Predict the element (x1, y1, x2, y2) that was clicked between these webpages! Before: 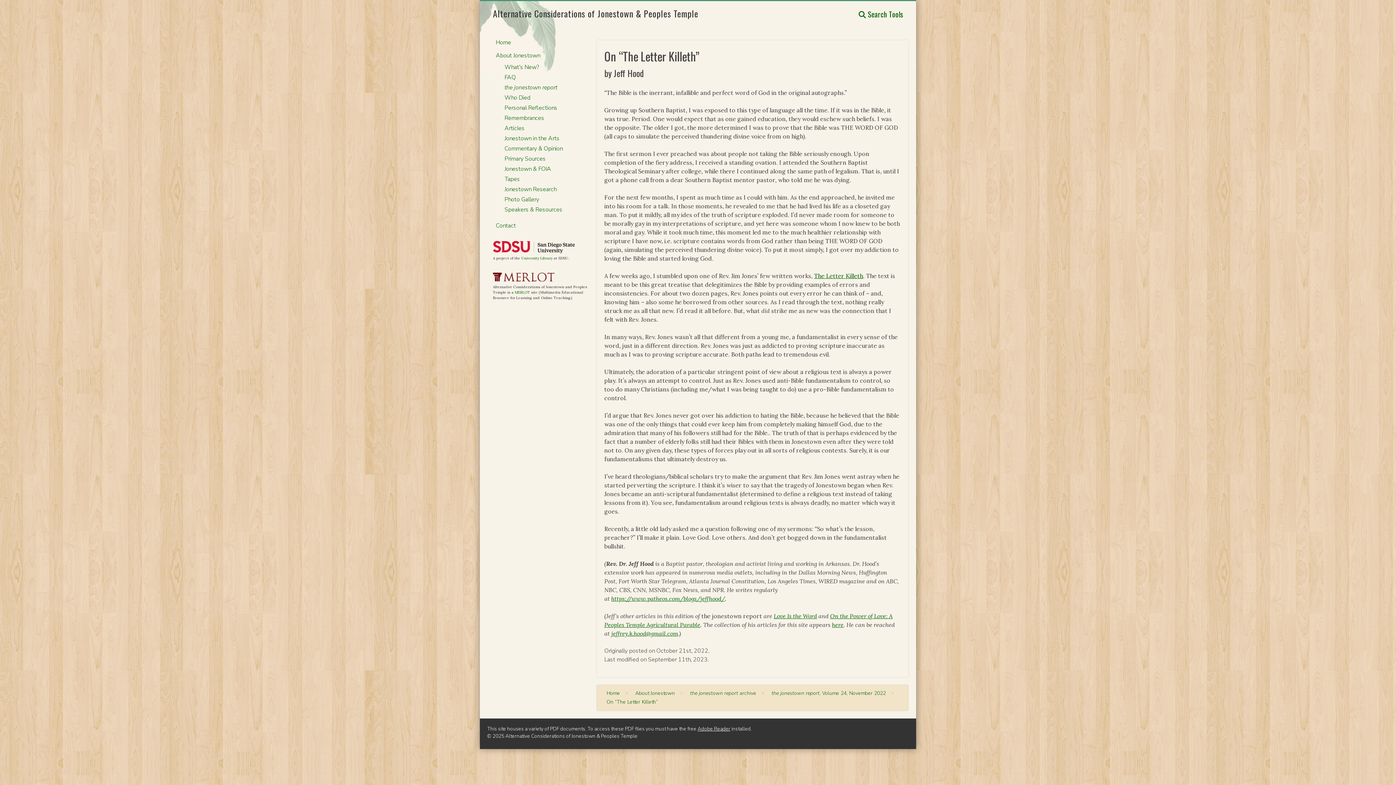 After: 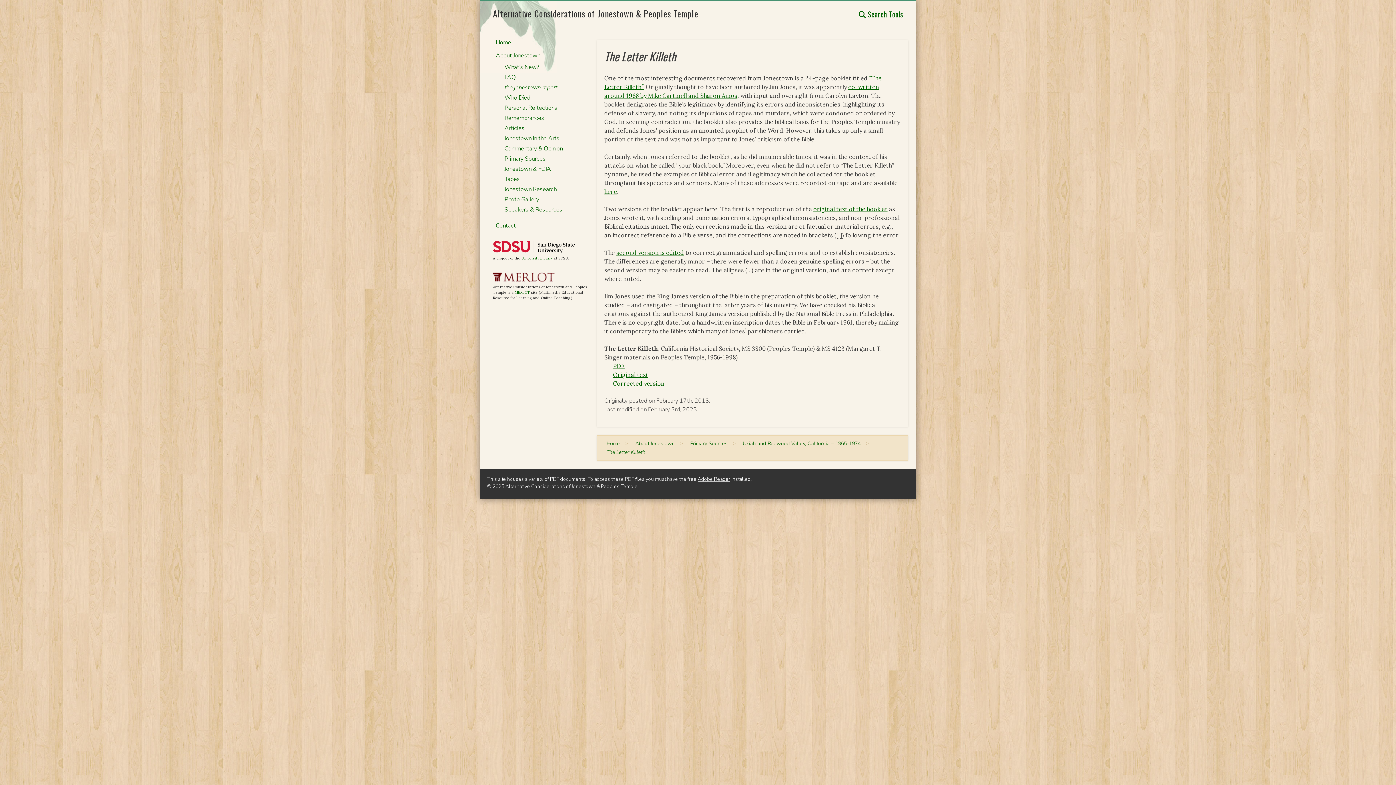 Action: bbox: (814, 272, 863, 279) label: The Letter Killeth